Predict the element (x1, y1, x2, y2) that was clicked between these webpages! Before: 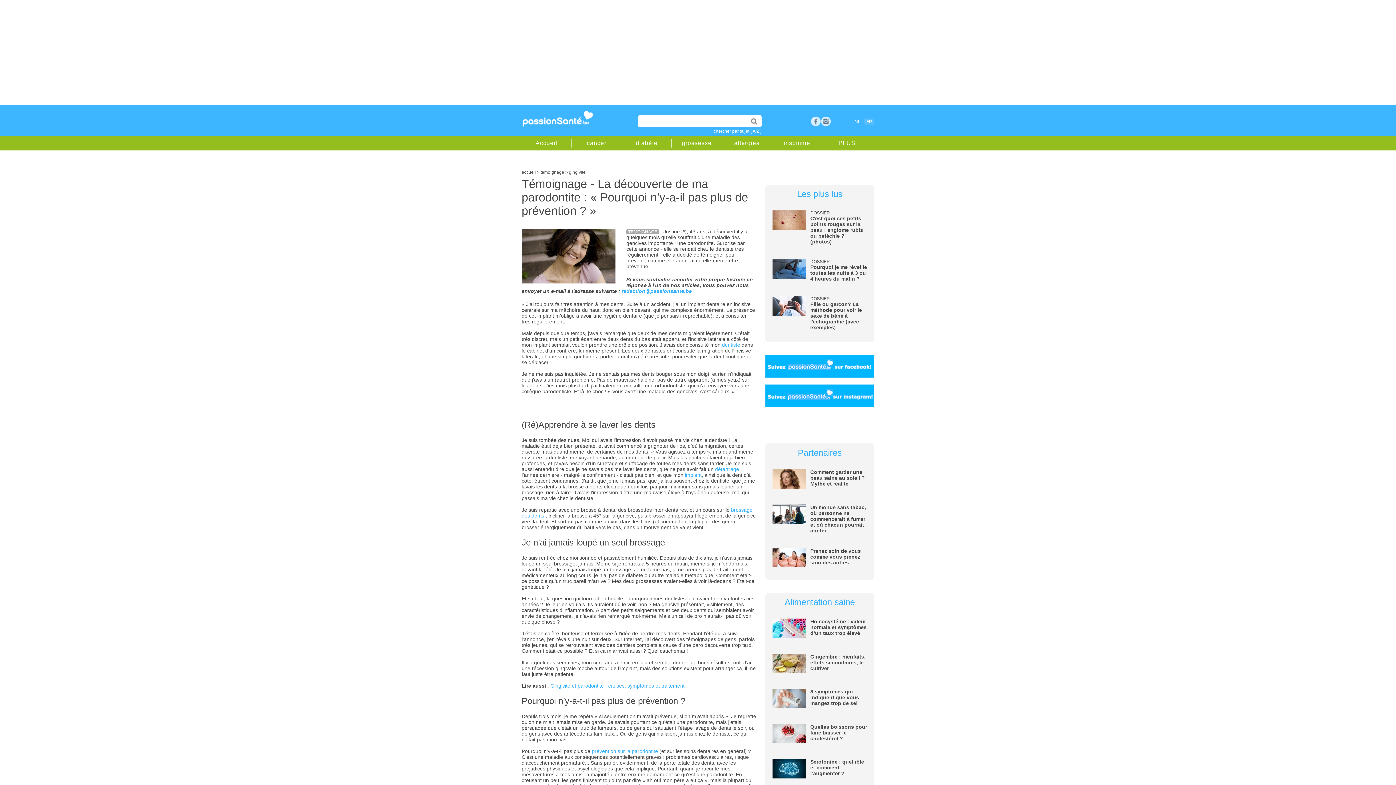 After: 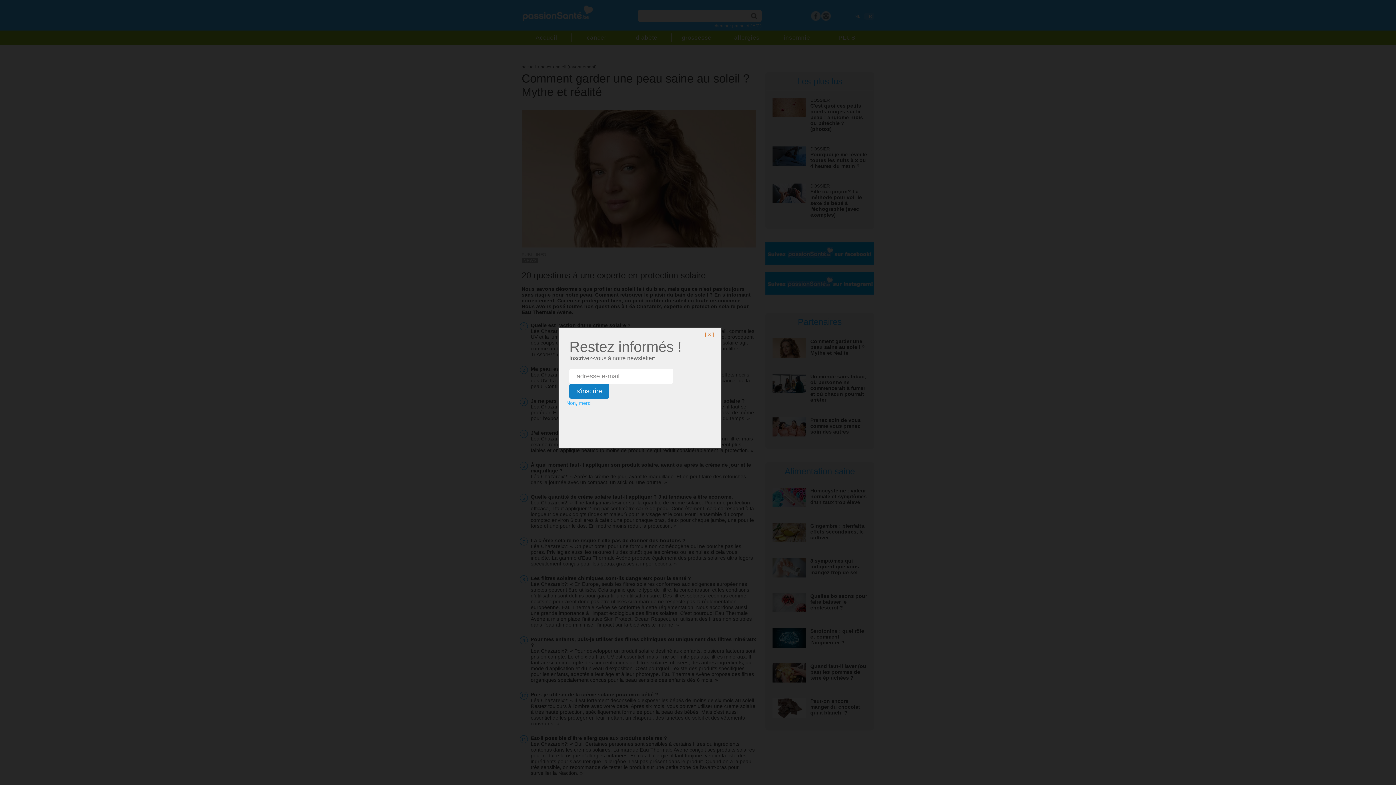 Action: bbox: (772, 484, 805, 490)